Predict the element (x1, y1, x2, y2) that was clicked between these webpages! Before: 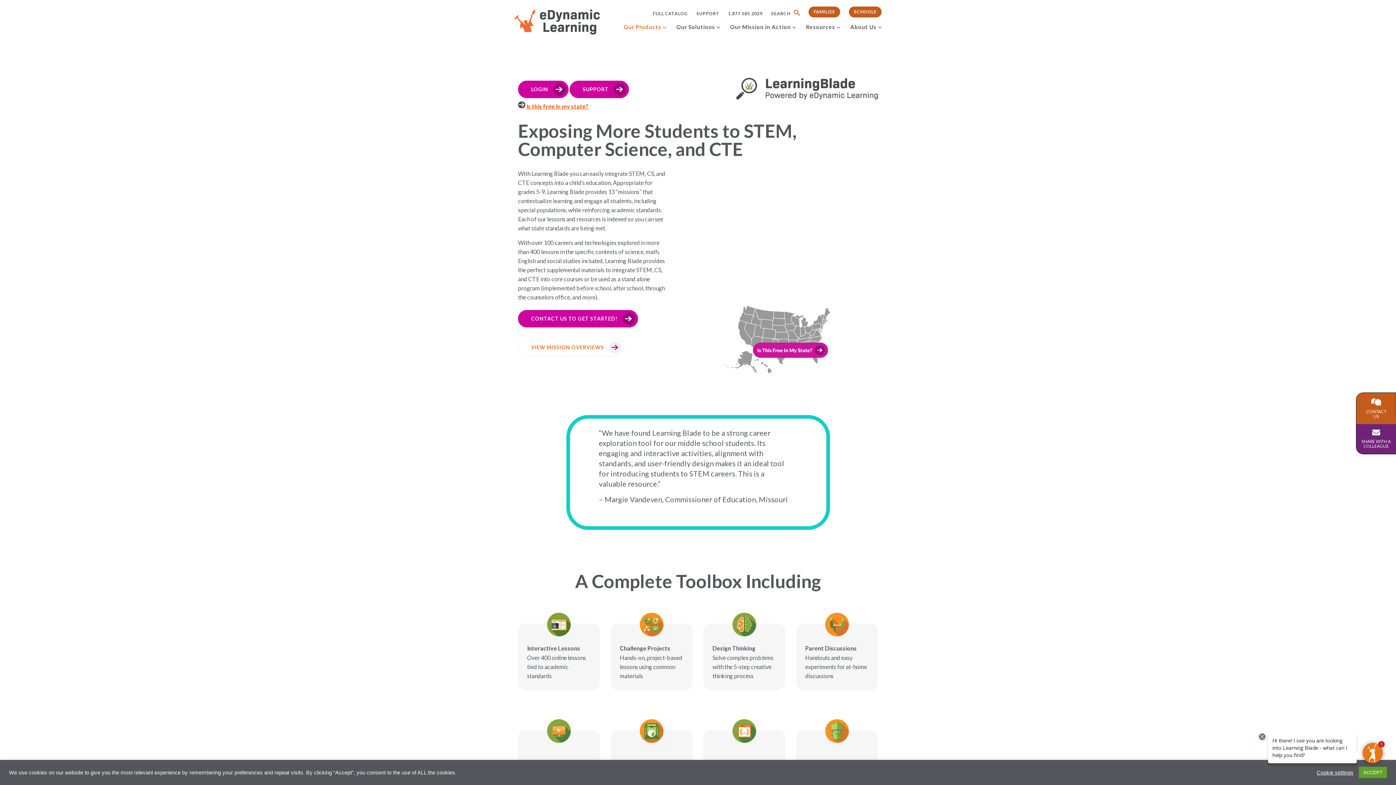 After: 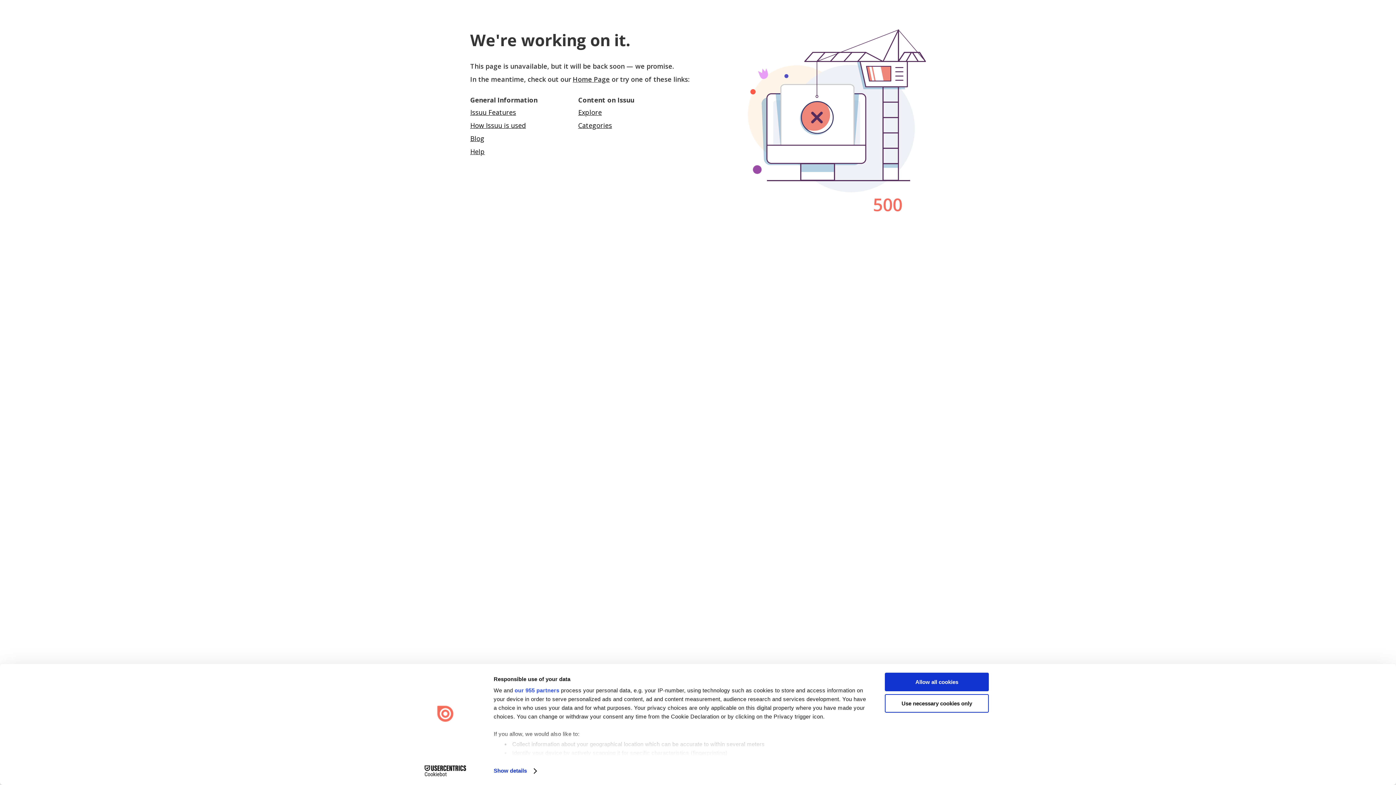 Action: bbox: (518, 338, 624, 356) label: VIEW MISSION OVERVIEWS